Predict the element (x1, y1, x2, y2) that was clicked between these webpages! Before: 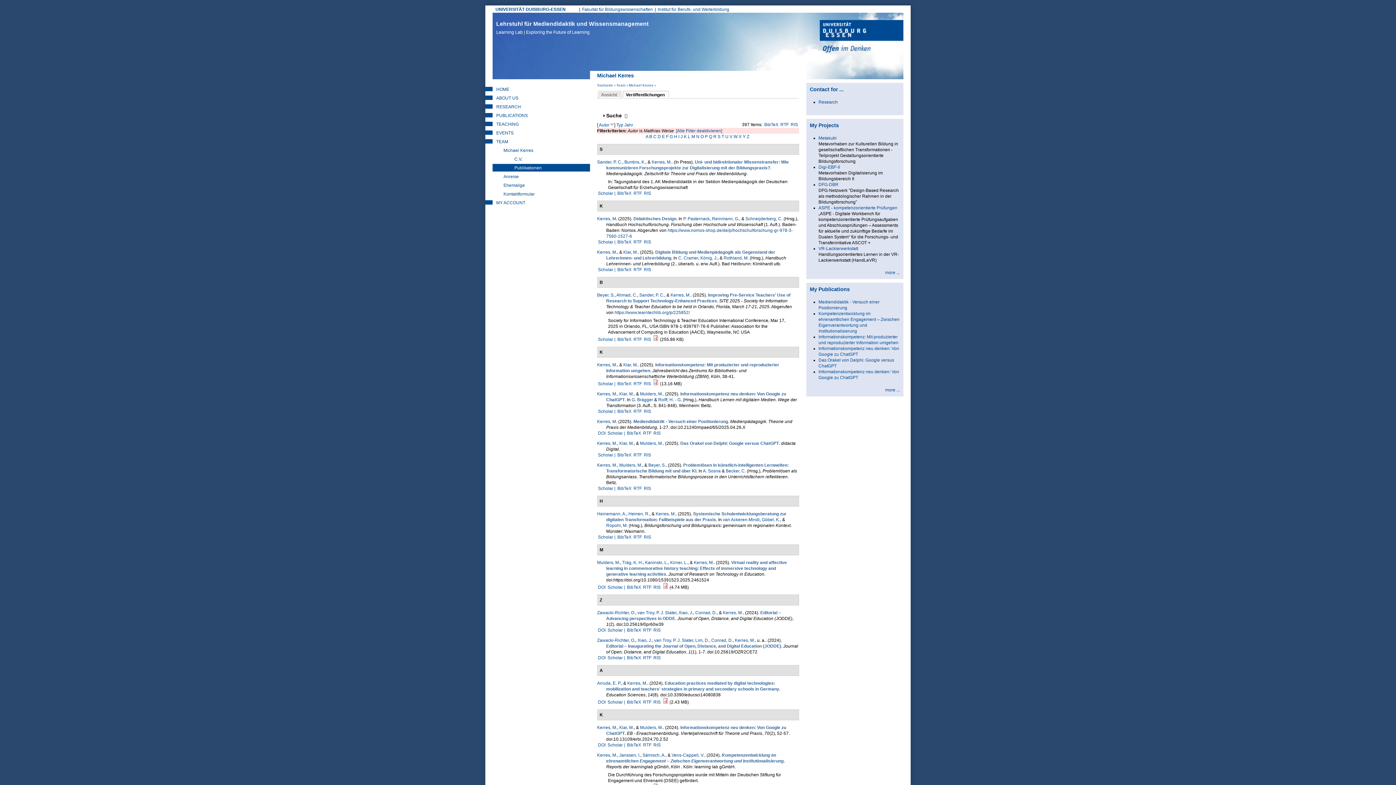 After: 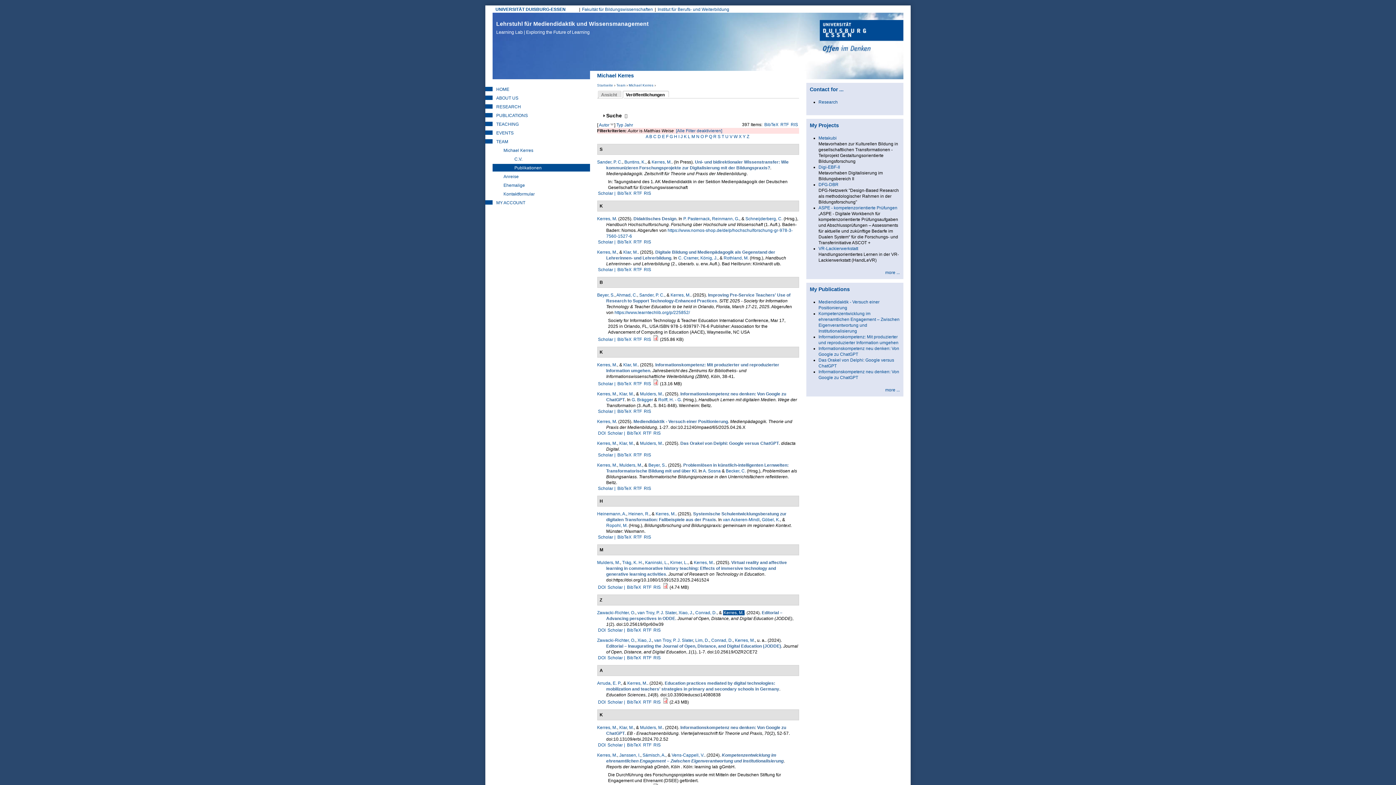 Action: label: Kerres, M. bbox: (723, 610, 743, 615)